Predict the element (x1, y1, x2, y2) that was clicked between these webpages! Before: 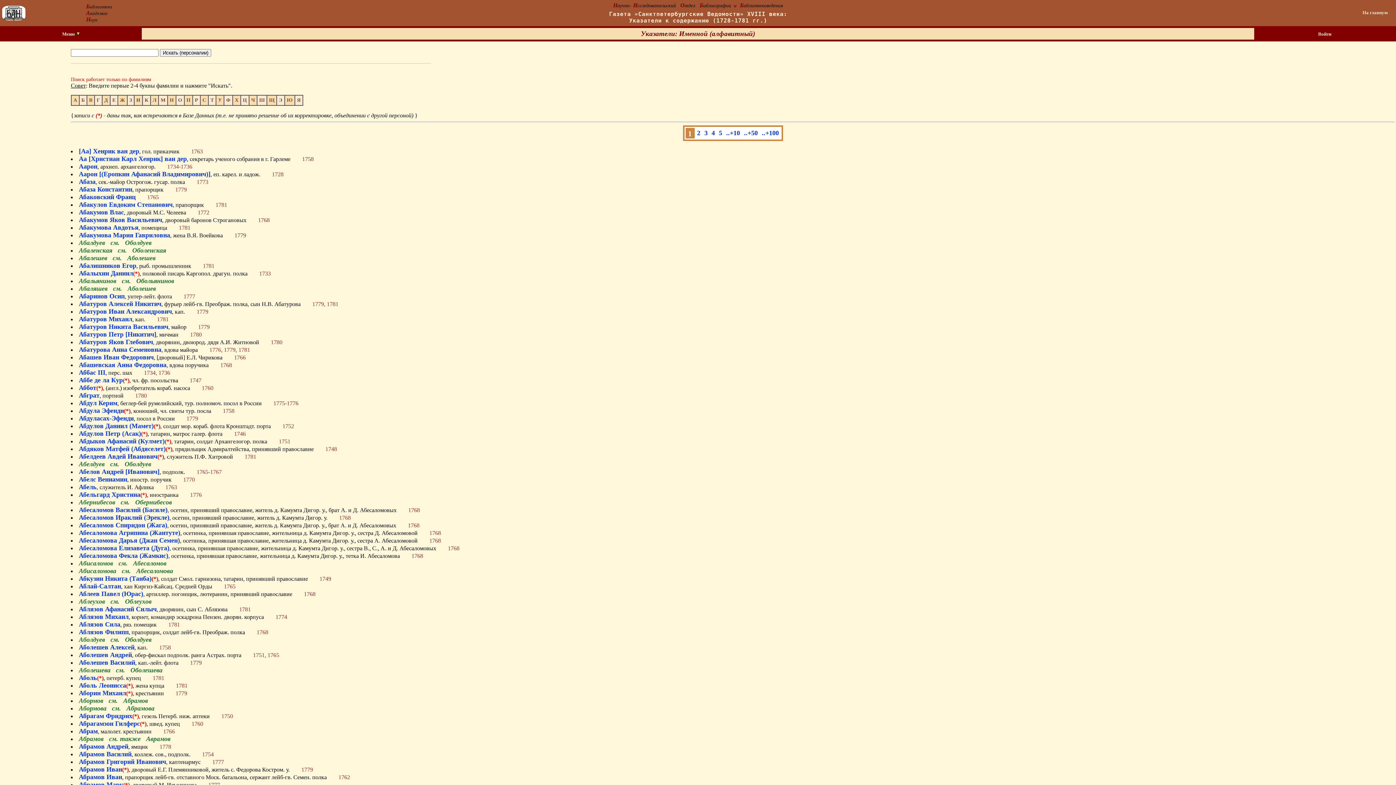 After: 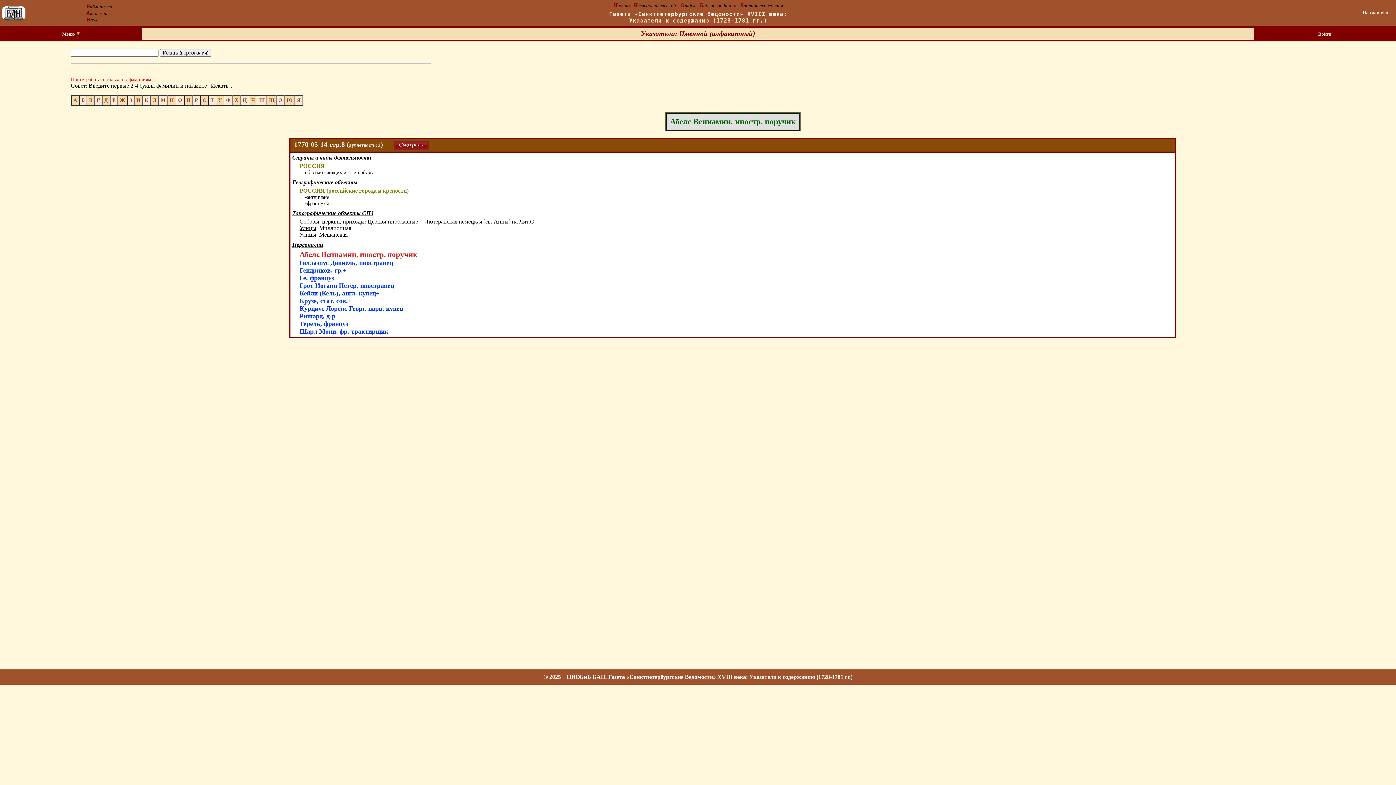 Action: bbox: (78, 476, 127, 483) label: Абелс Вениамин